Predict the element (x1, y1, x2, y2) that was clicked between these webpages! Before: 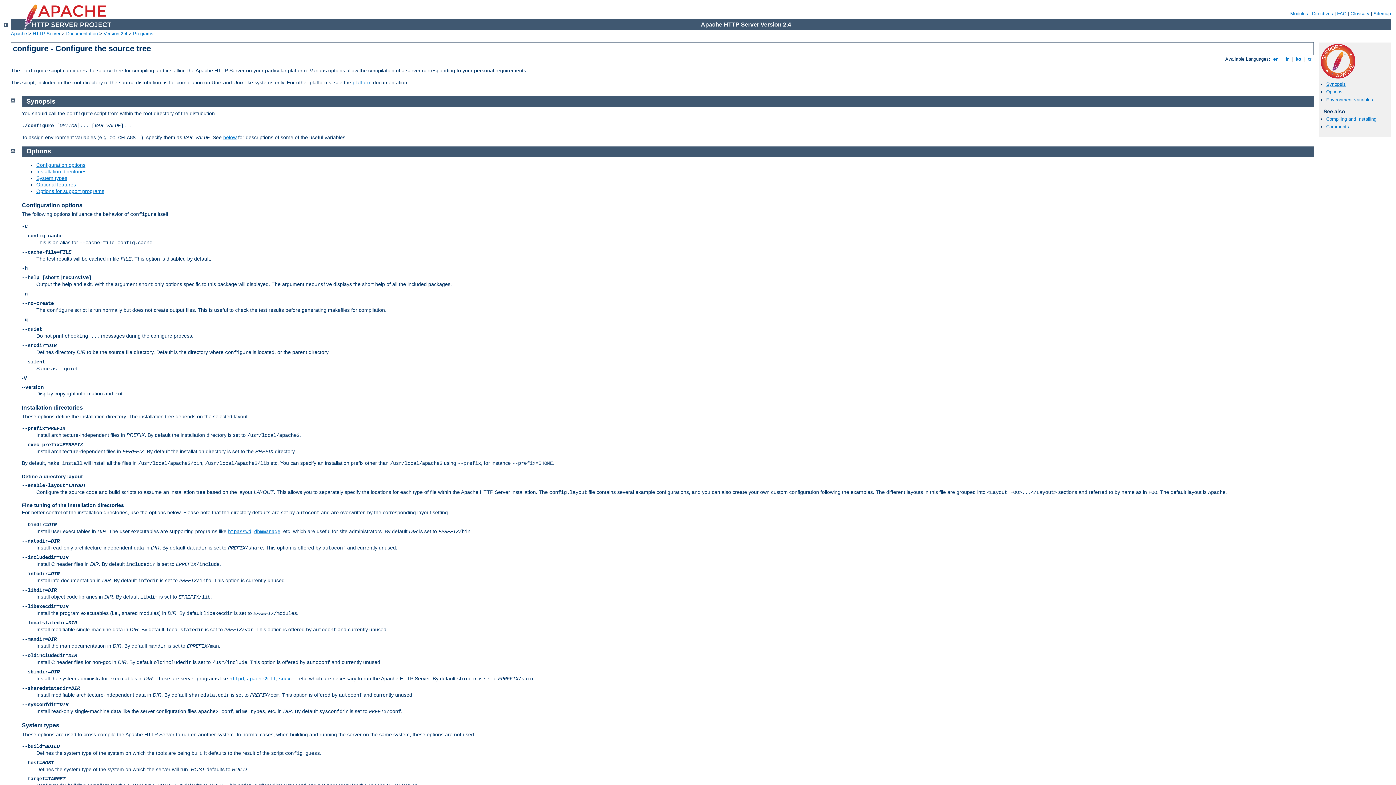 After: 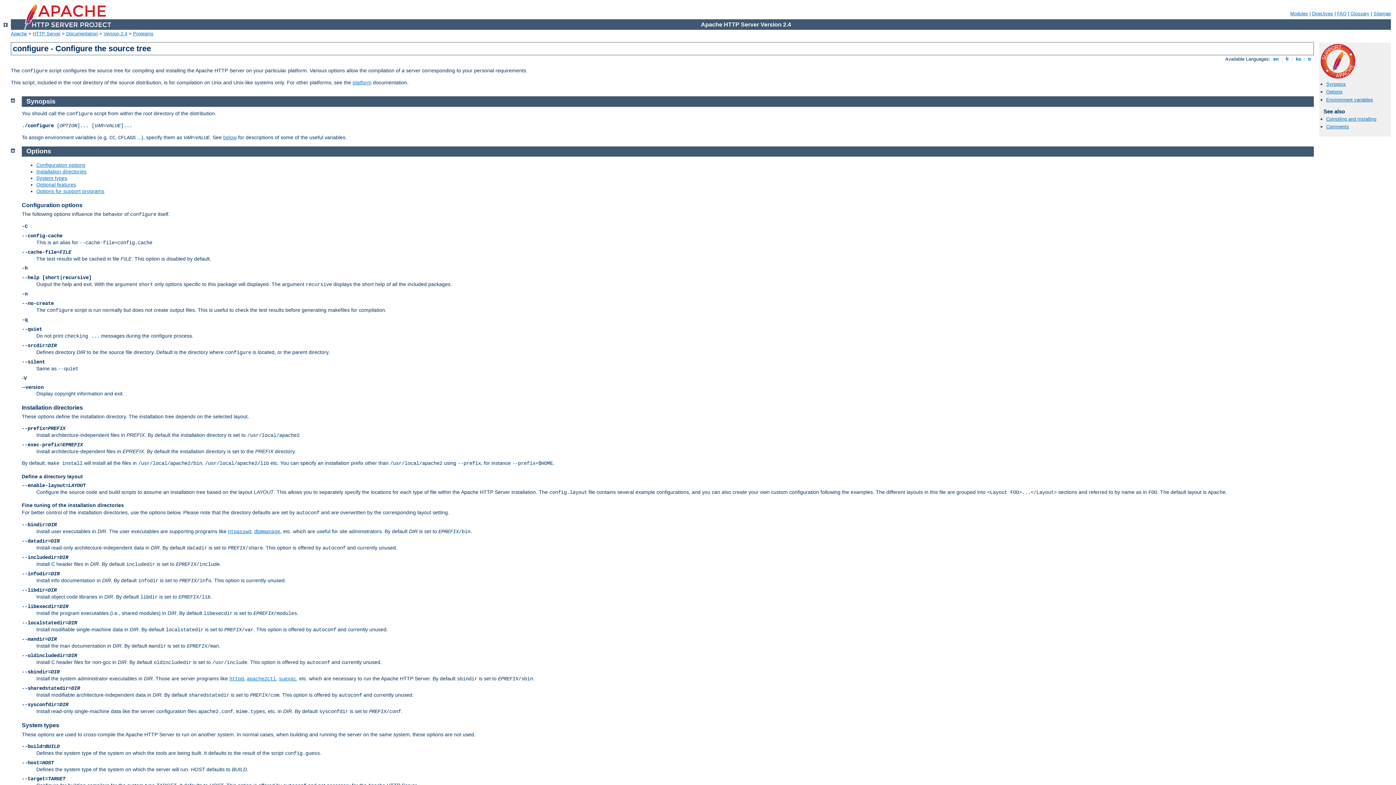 Action: bbox: (21, 404, 82, 410) label: Installation directories